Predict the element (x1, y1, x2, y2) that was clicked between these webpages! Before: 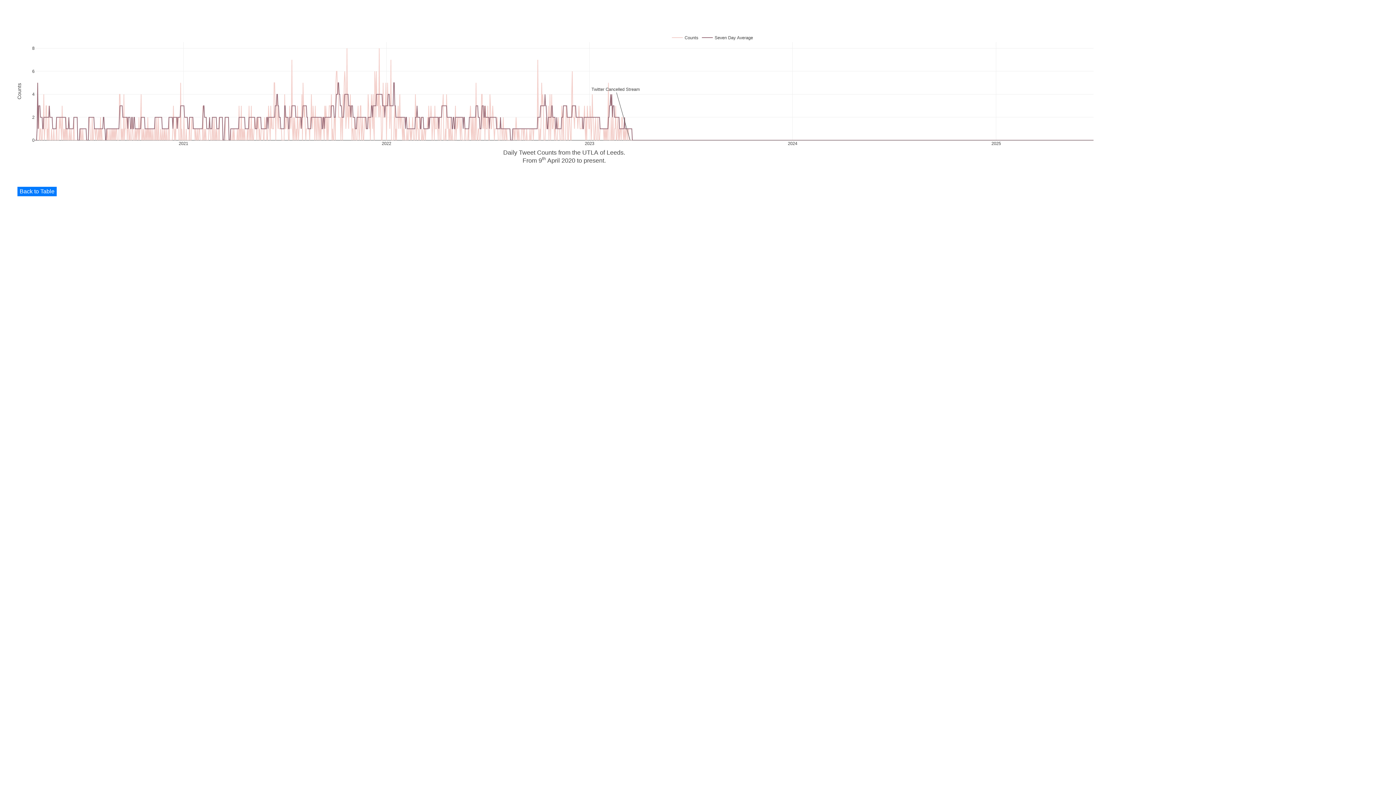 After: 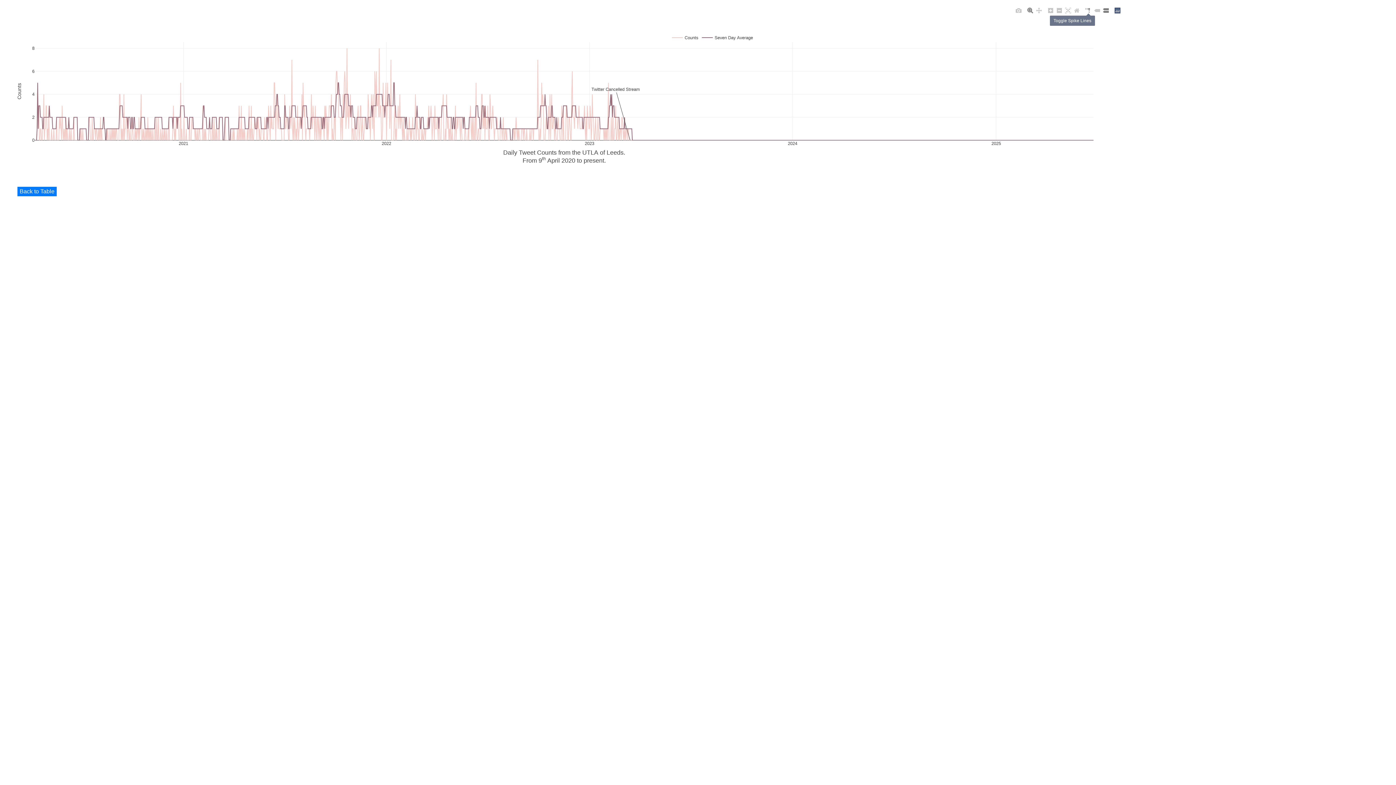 Action: bbox: (1084, 6, 1093, 14)